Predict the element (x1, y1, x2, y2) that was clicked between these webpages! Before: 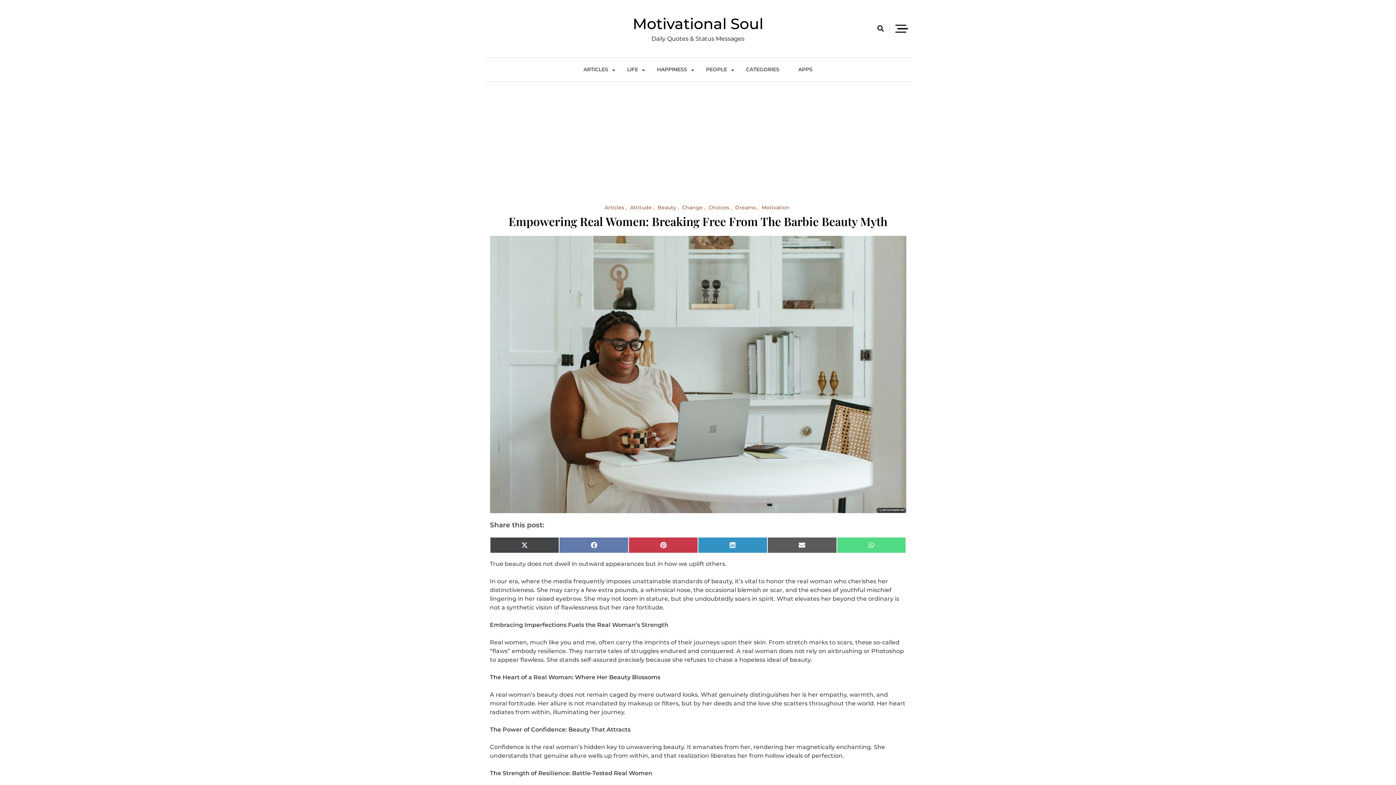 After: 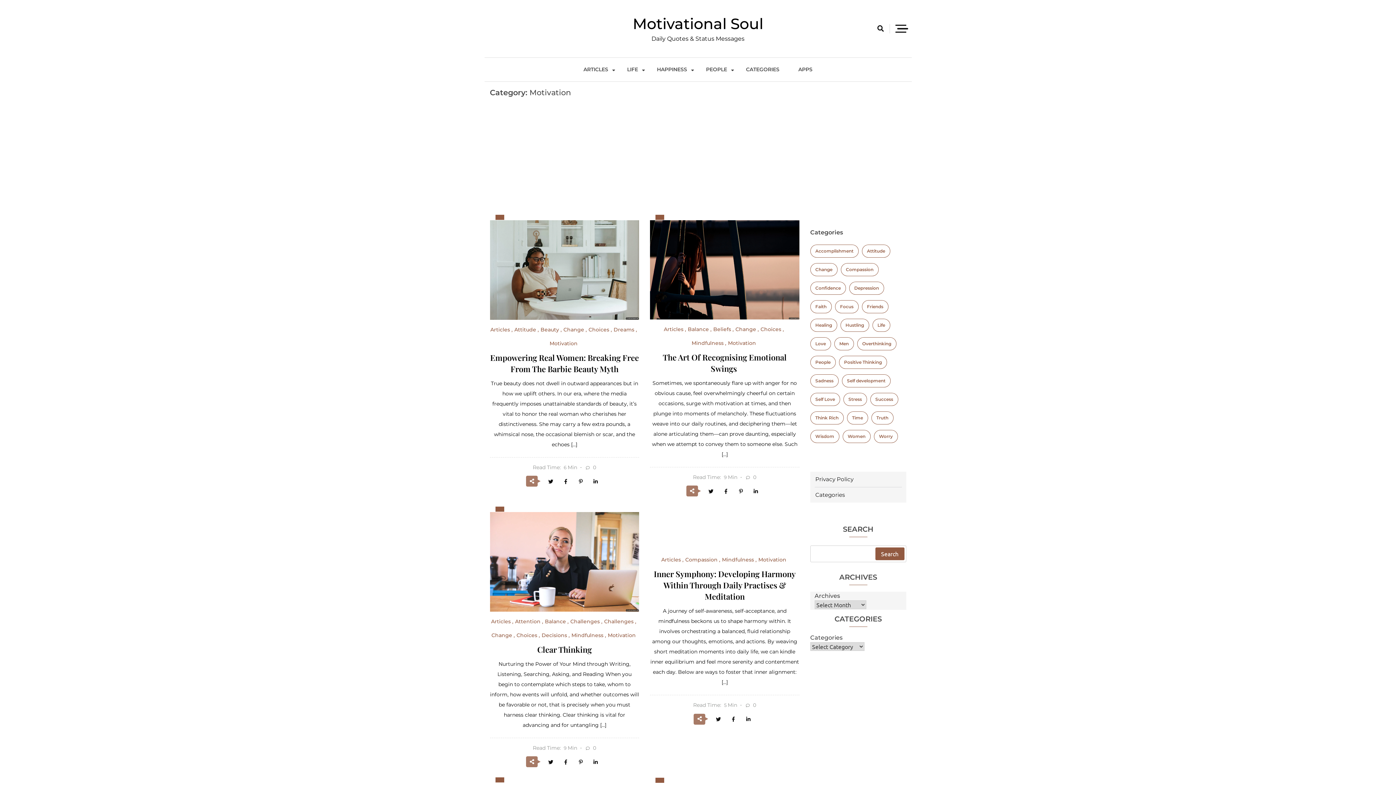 Action: bbox: (761, 204, 789, 210) label: Motivation